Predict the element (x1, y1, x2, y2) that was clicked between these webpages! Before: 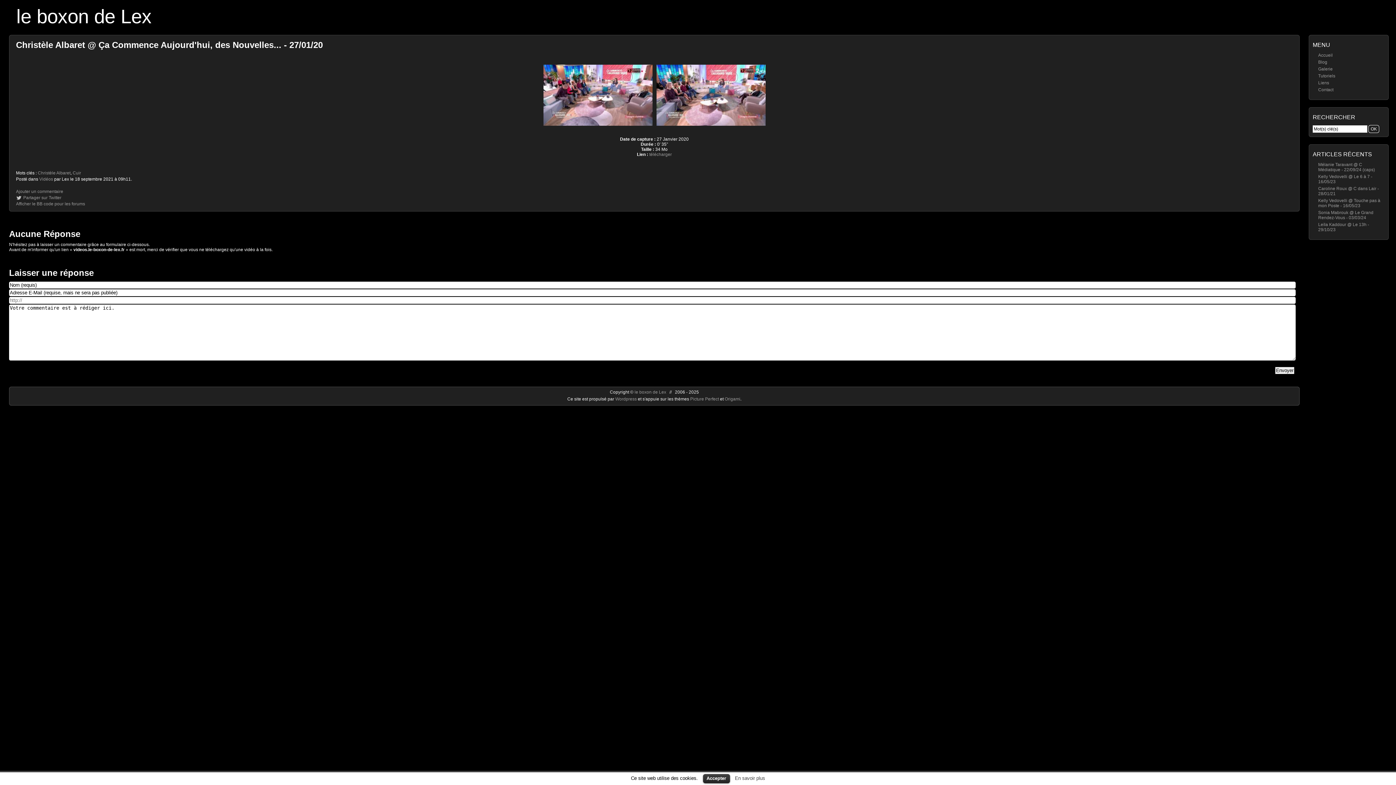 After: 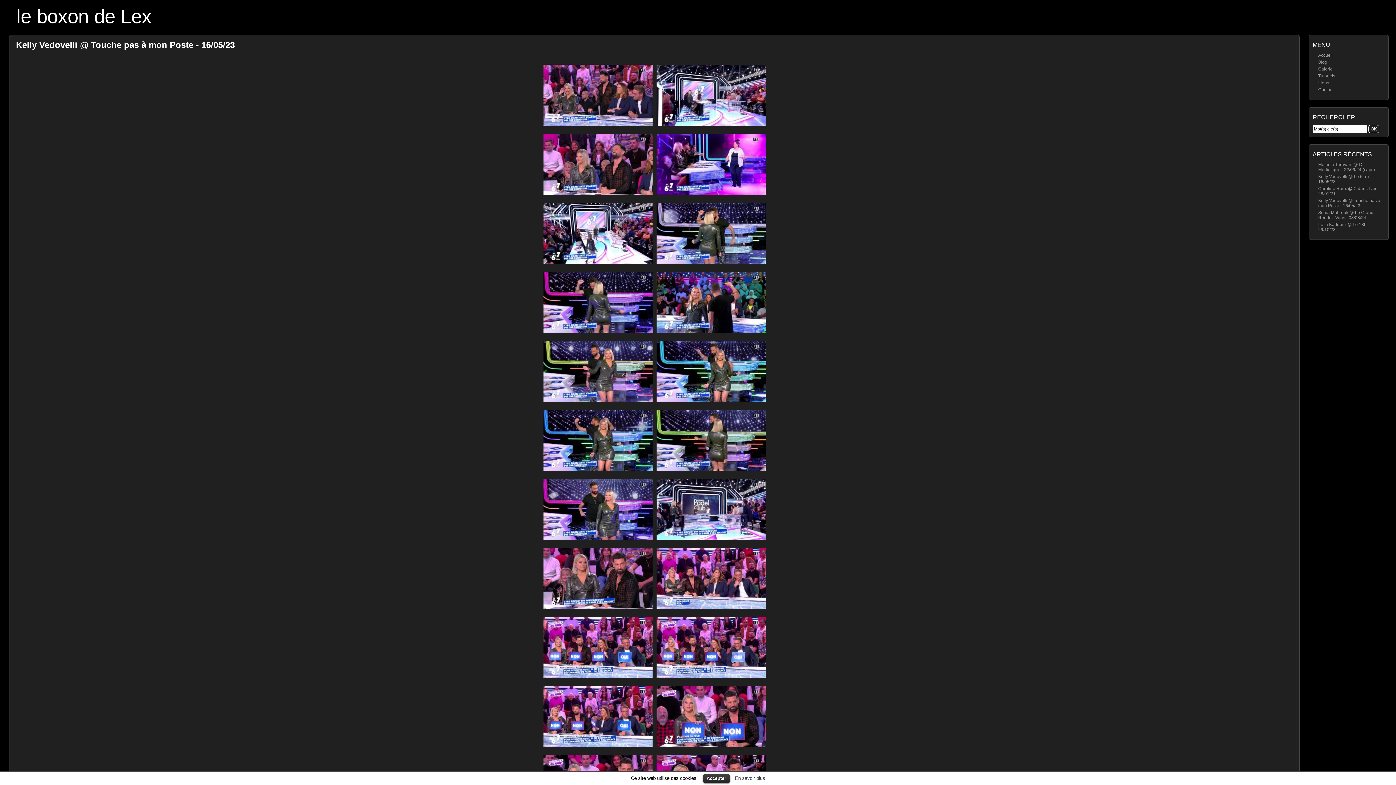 Action: label: Kelly Vedovelli @ Touche pas à mon Poste - 16/05/23 bbox: (1318, 198, 1380, 208)